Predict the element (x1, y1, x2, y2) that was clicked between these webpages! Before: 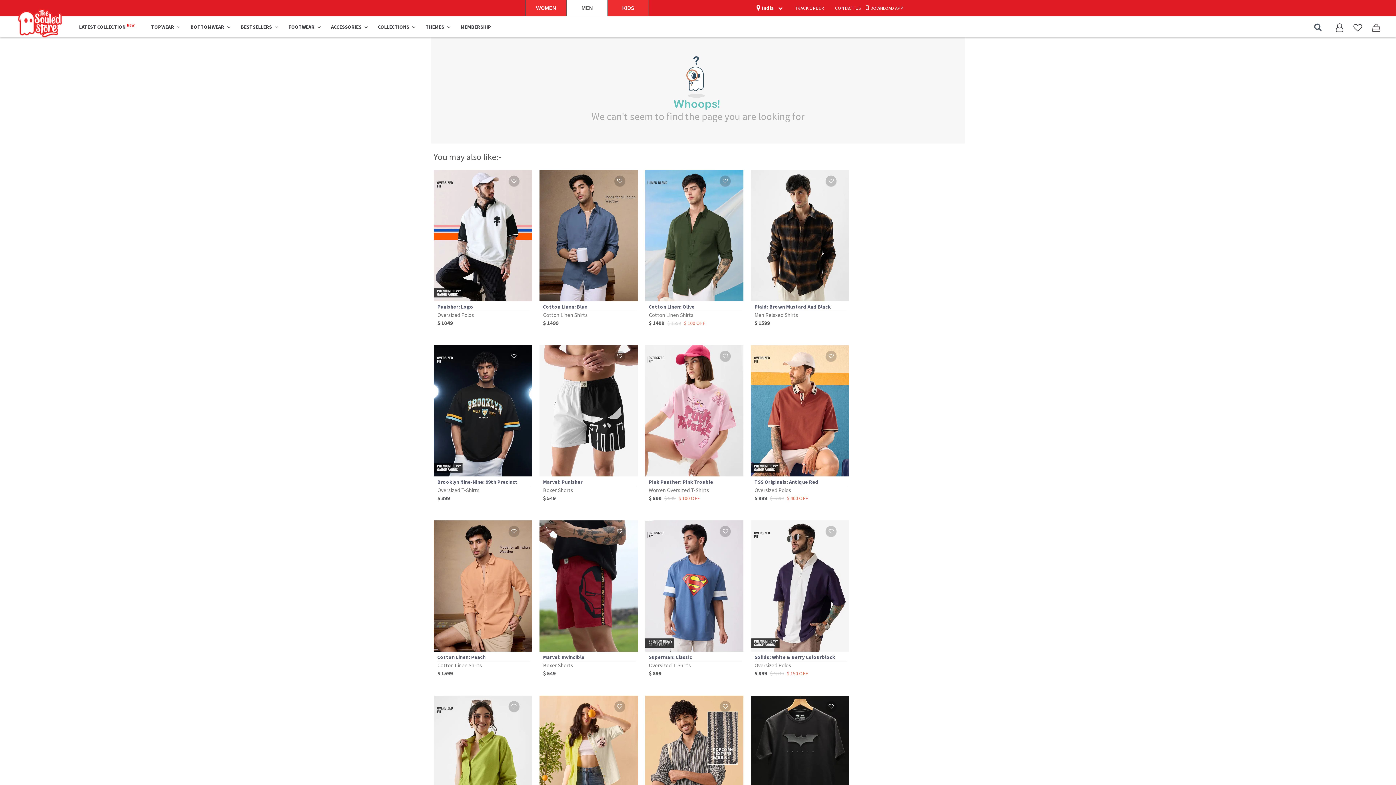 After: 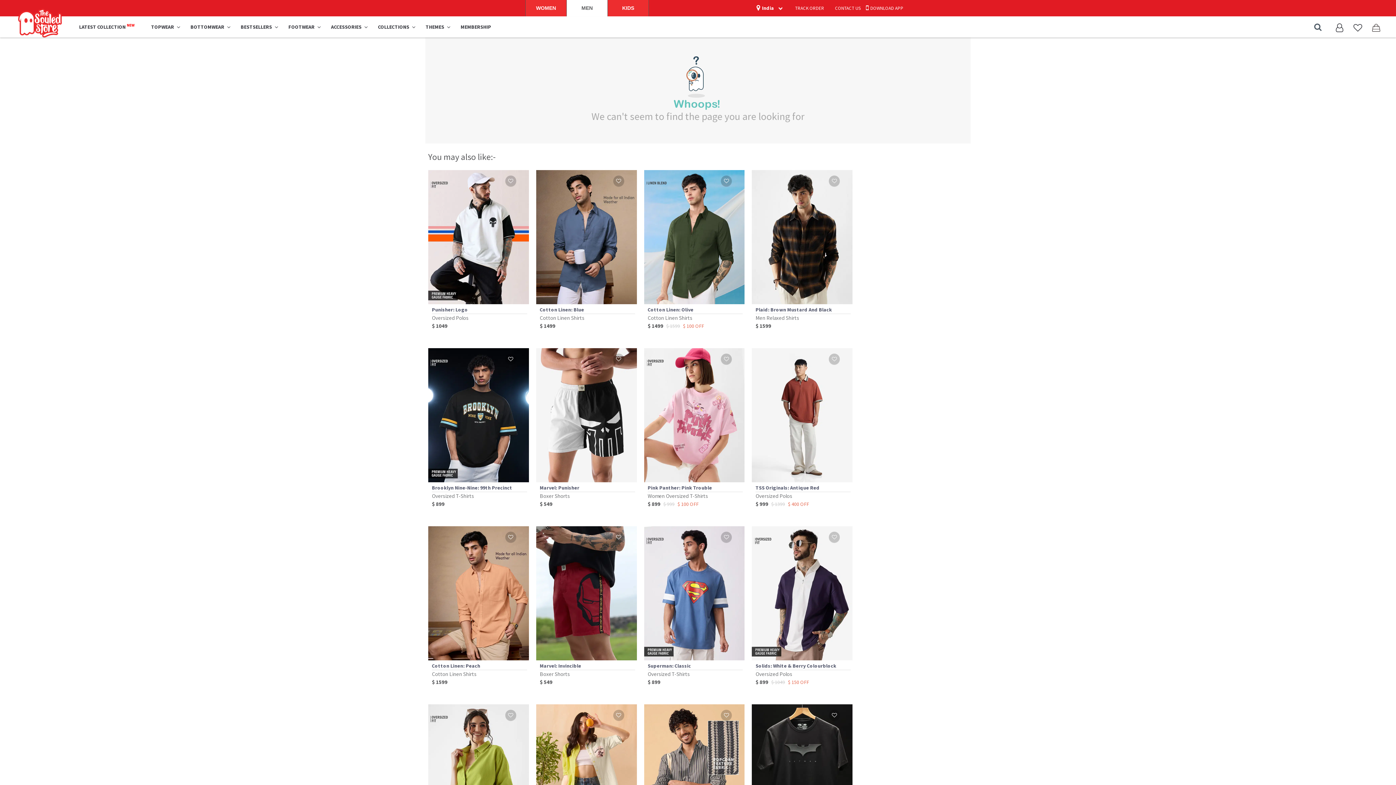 Action: label: TSS Originals: Antique Red
Oversized Polos
$ 999 $ 1399 $ 400 OFF
  bbox: (751, 345, 849, 511)